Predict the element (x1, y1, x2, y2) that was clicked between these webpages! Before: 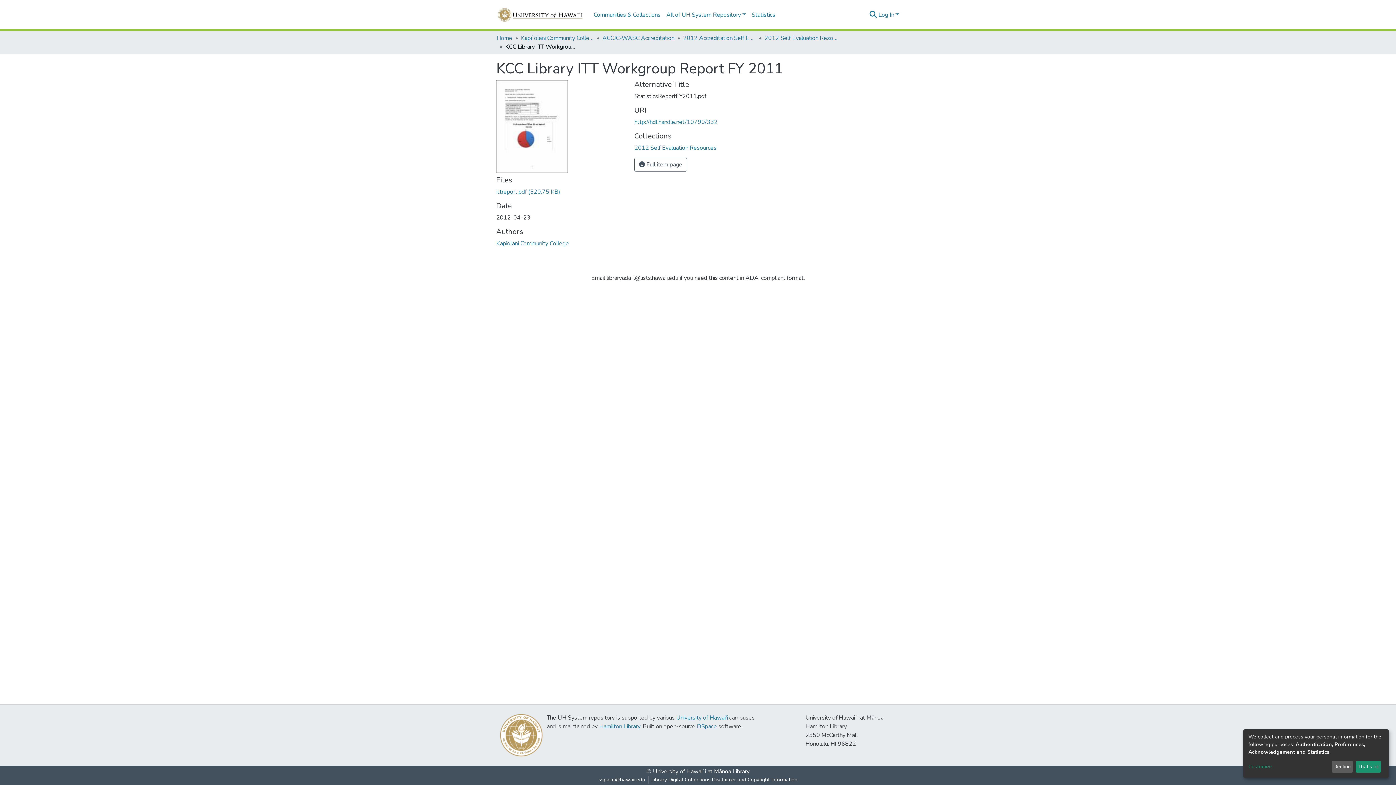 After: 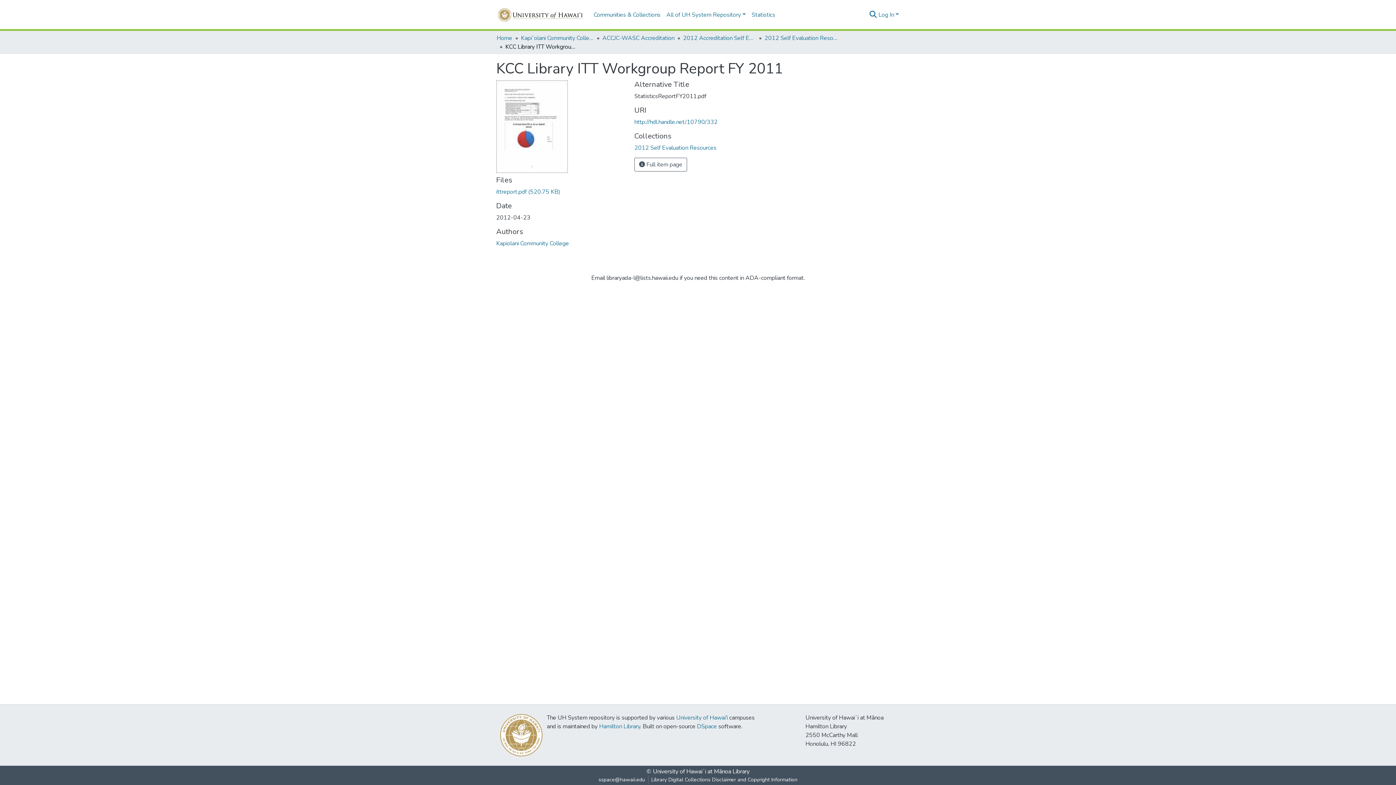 Action: label: Decline bbox: (1331, 761, 1353, 773)